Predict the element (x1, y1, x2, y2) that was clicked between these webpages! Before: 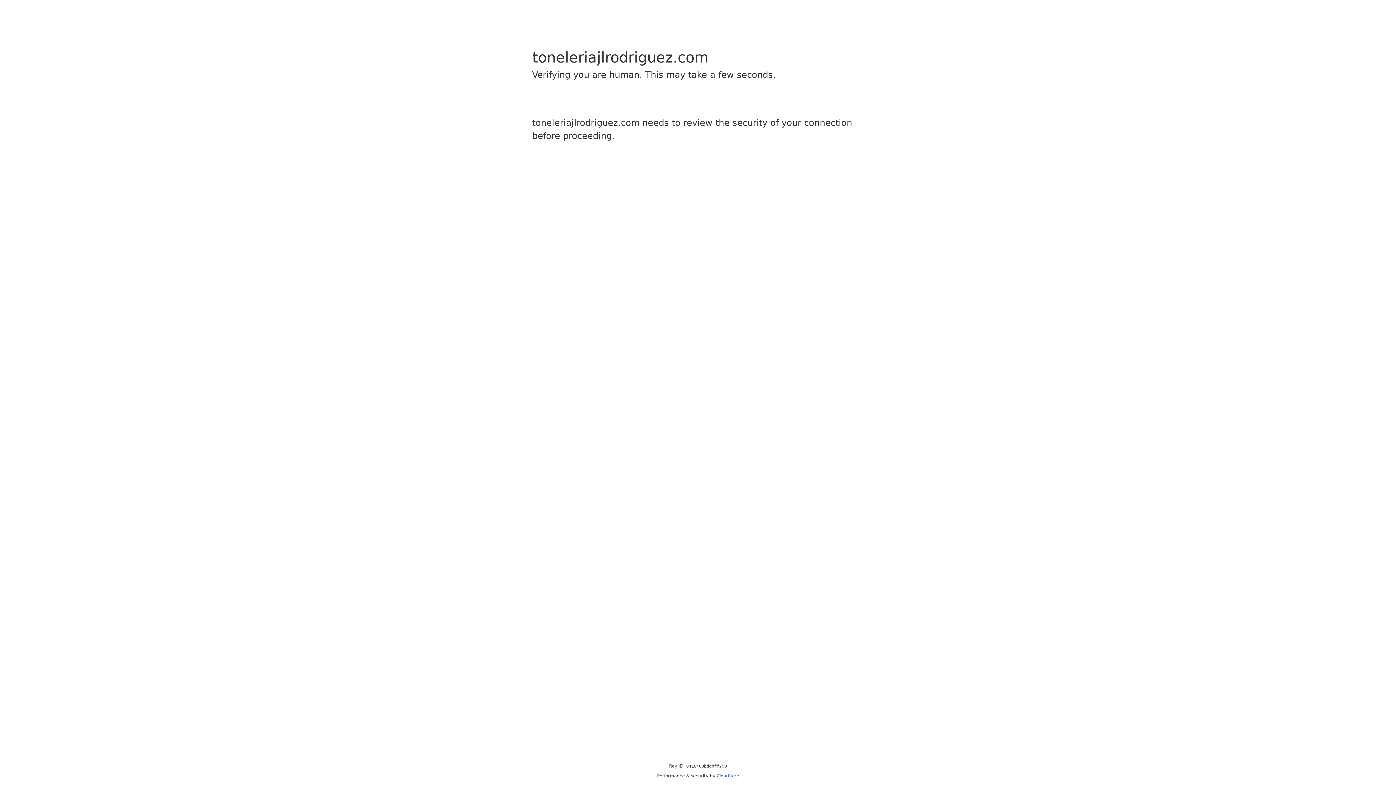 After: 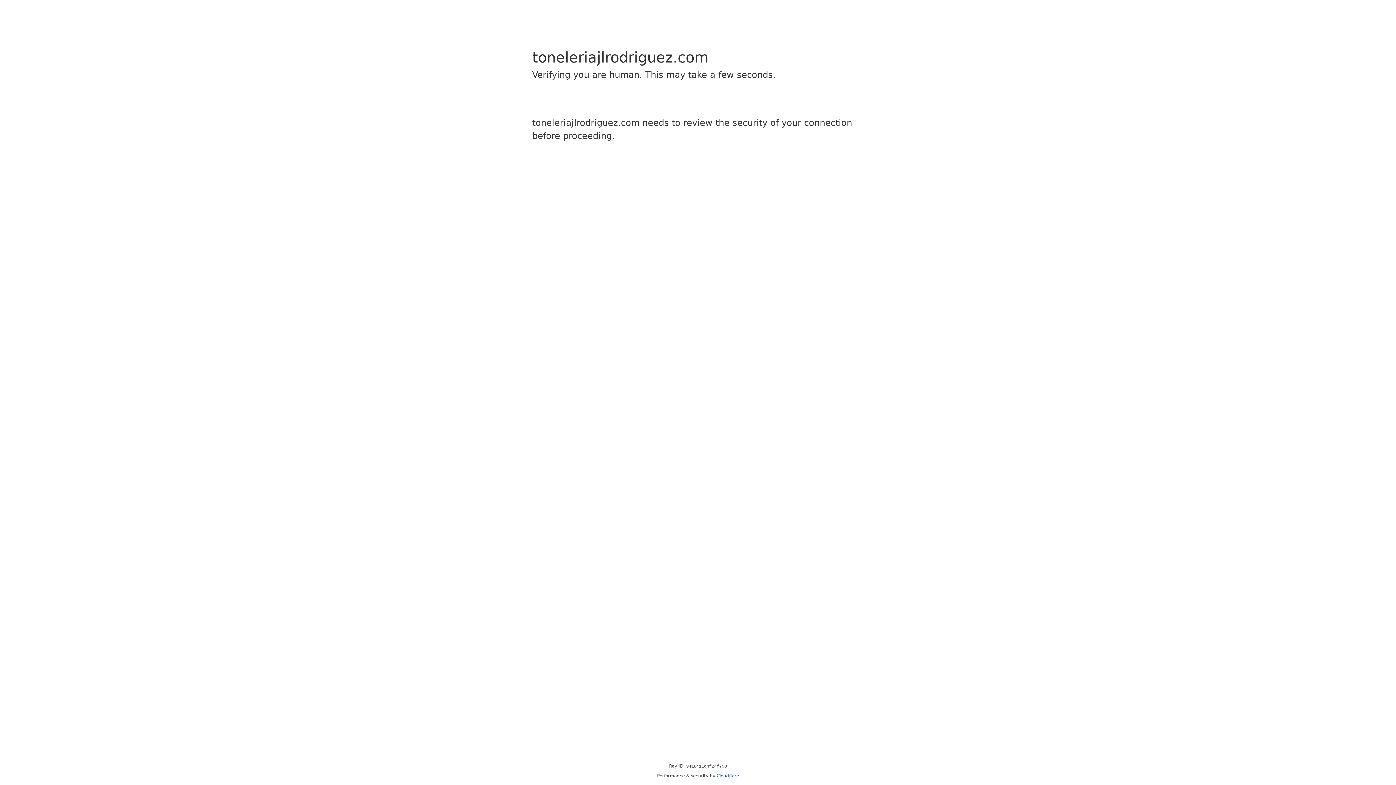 Action: label: Cloudflare bbox: (716, 773, 739, 778)